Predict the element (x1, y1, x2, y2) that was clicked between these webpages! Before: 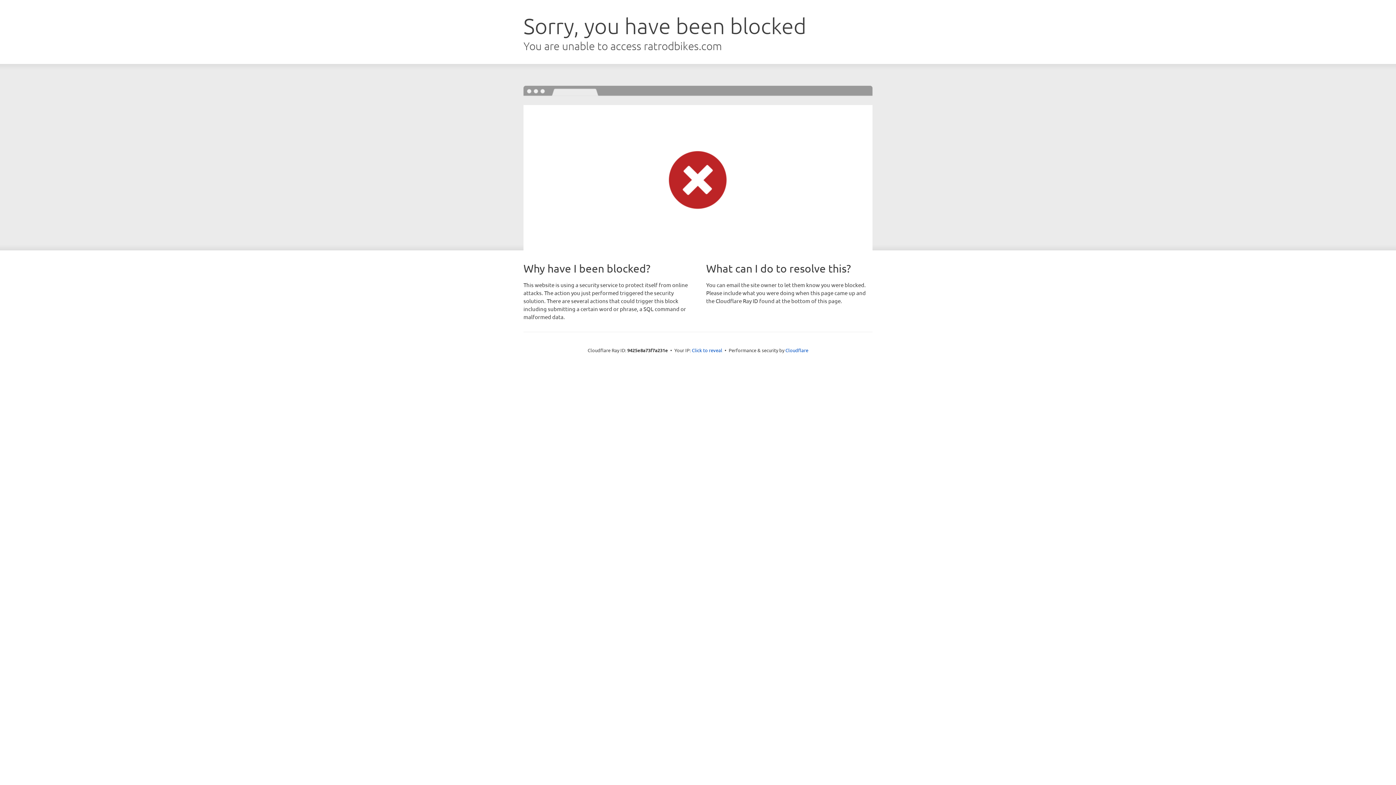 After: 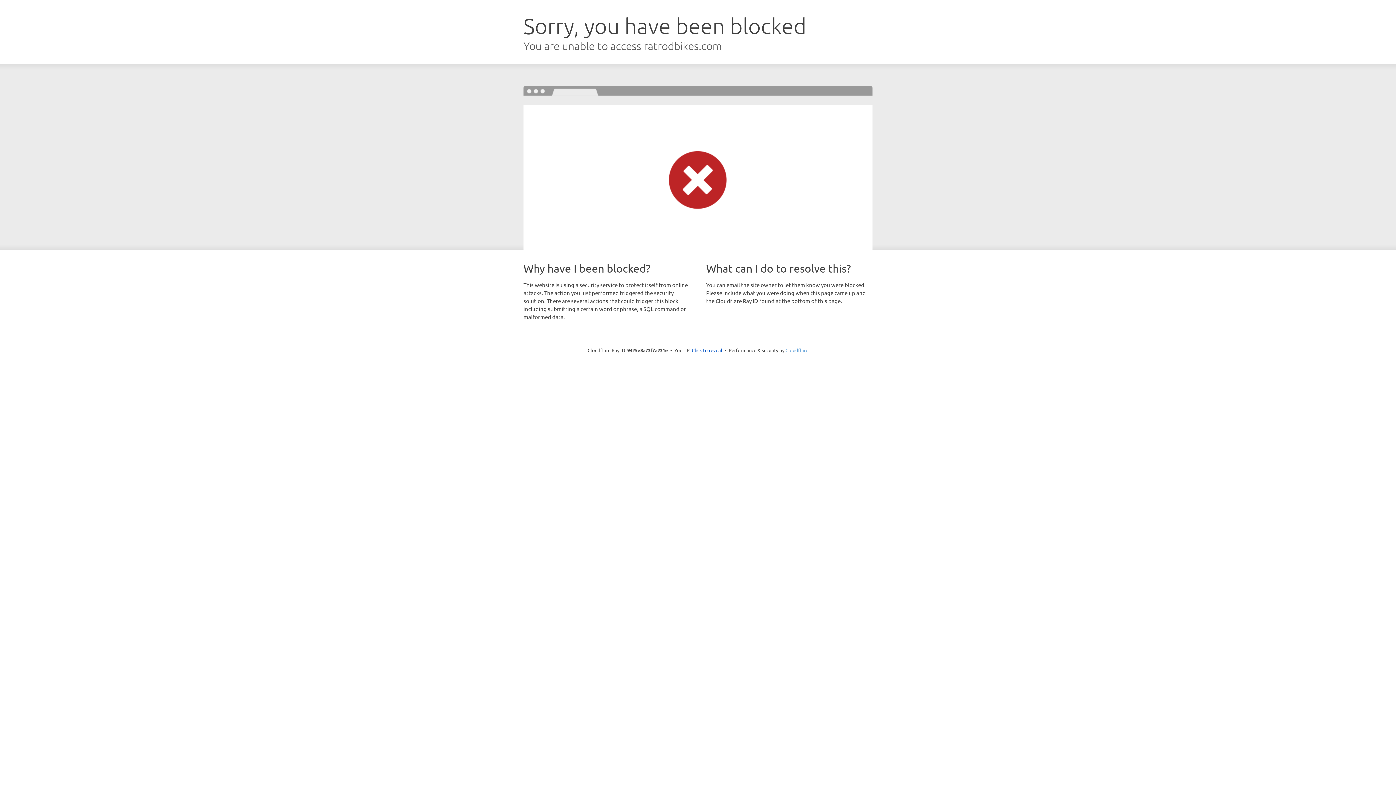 Action: bbox: (785, 347, 808, 353) label: Cloudflare